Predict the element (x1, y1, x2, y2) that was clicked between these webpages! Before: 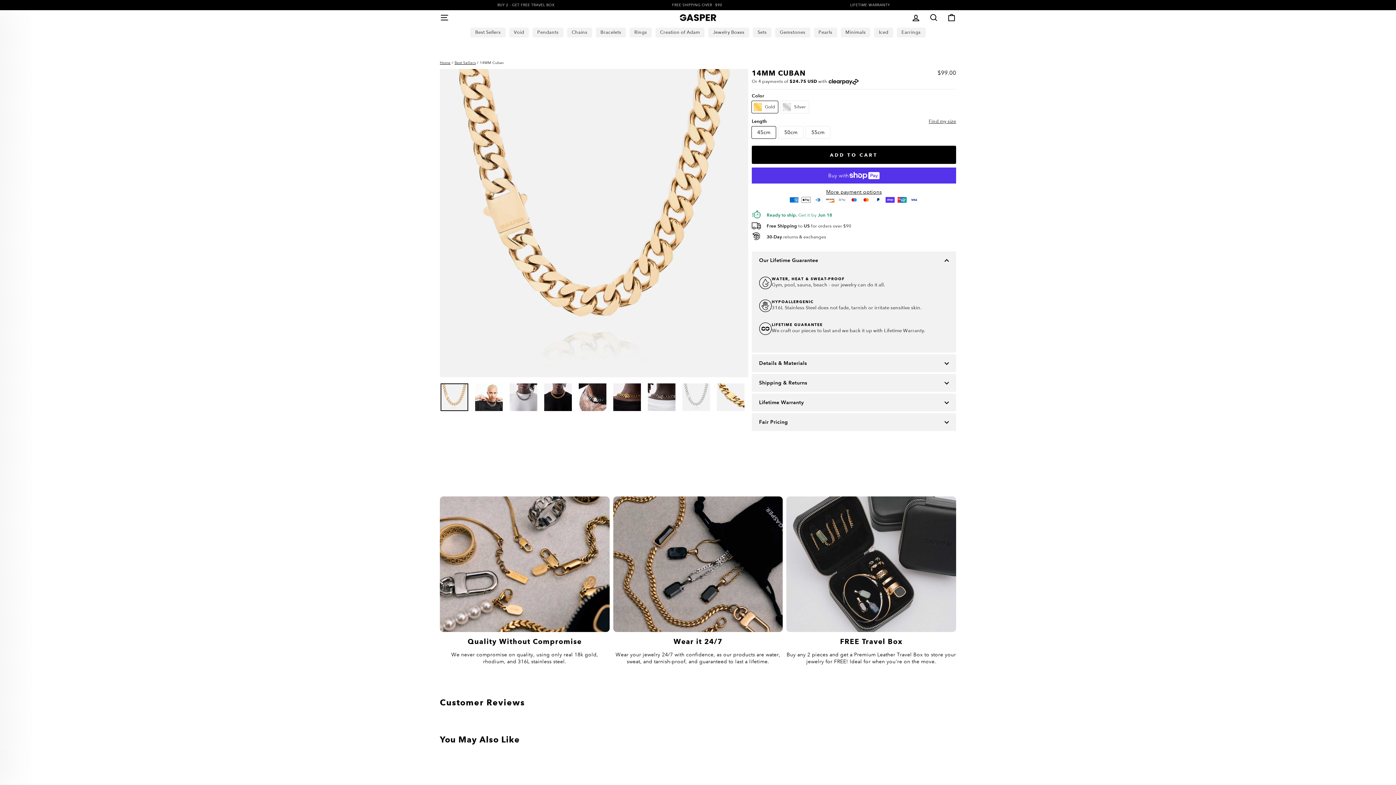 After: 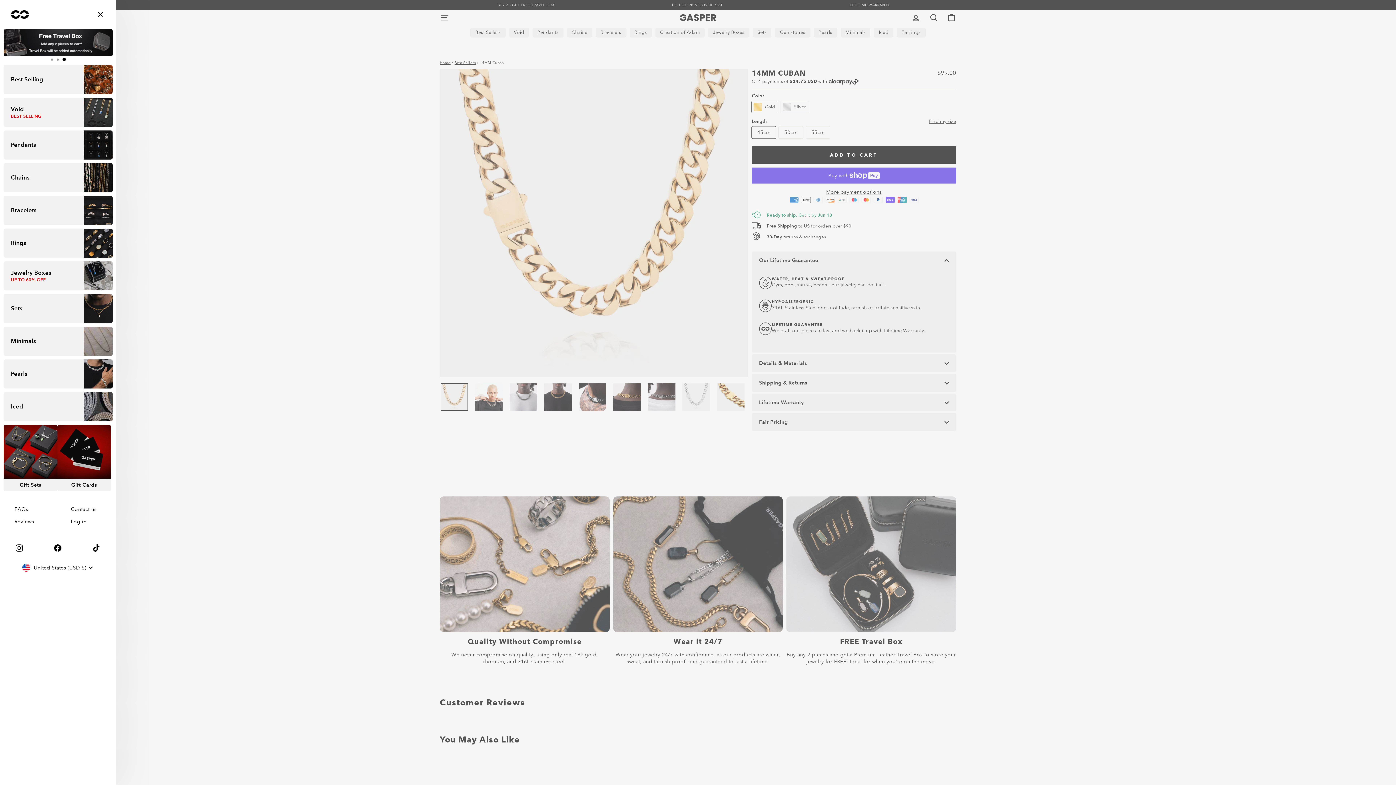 Action: bbox: (435, 10, 453, 24) label: SITE NAVIGATION